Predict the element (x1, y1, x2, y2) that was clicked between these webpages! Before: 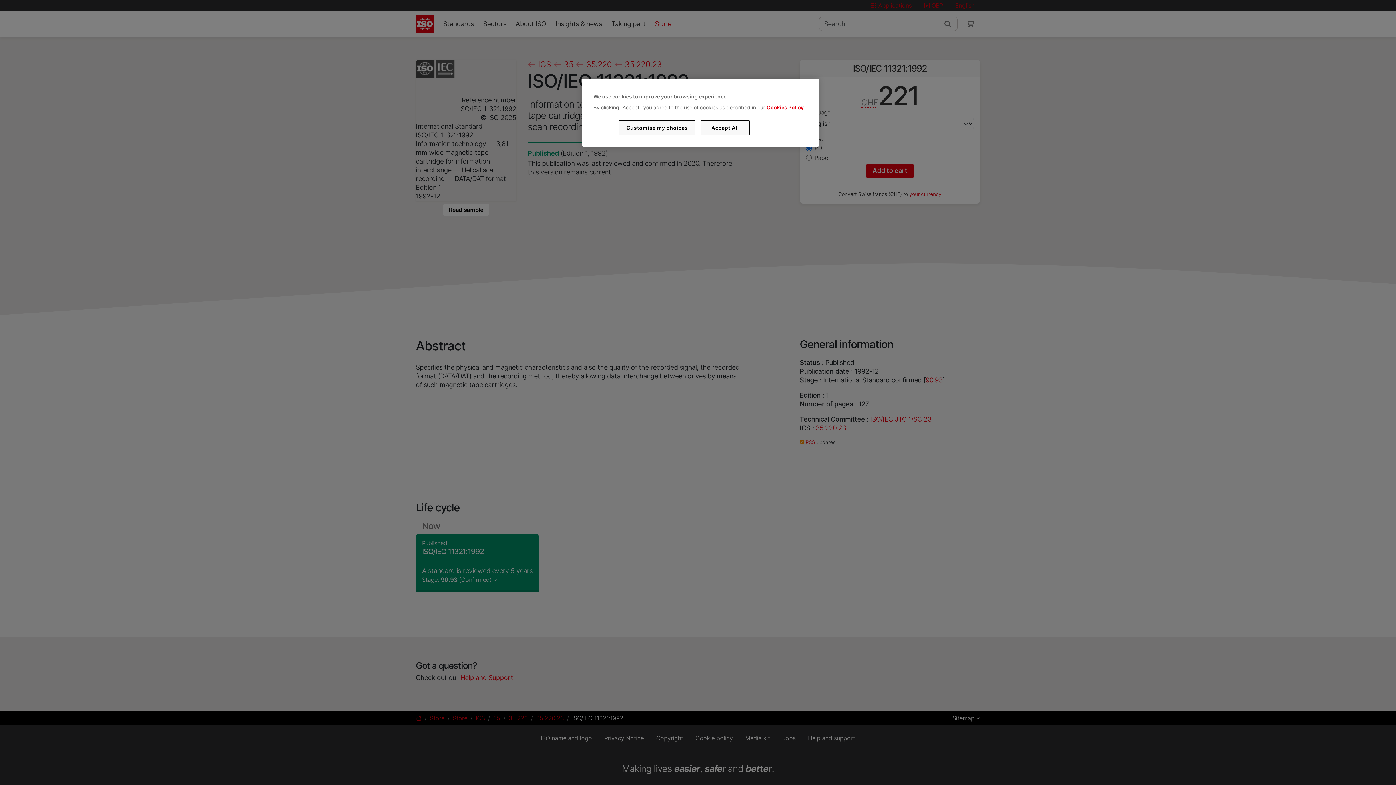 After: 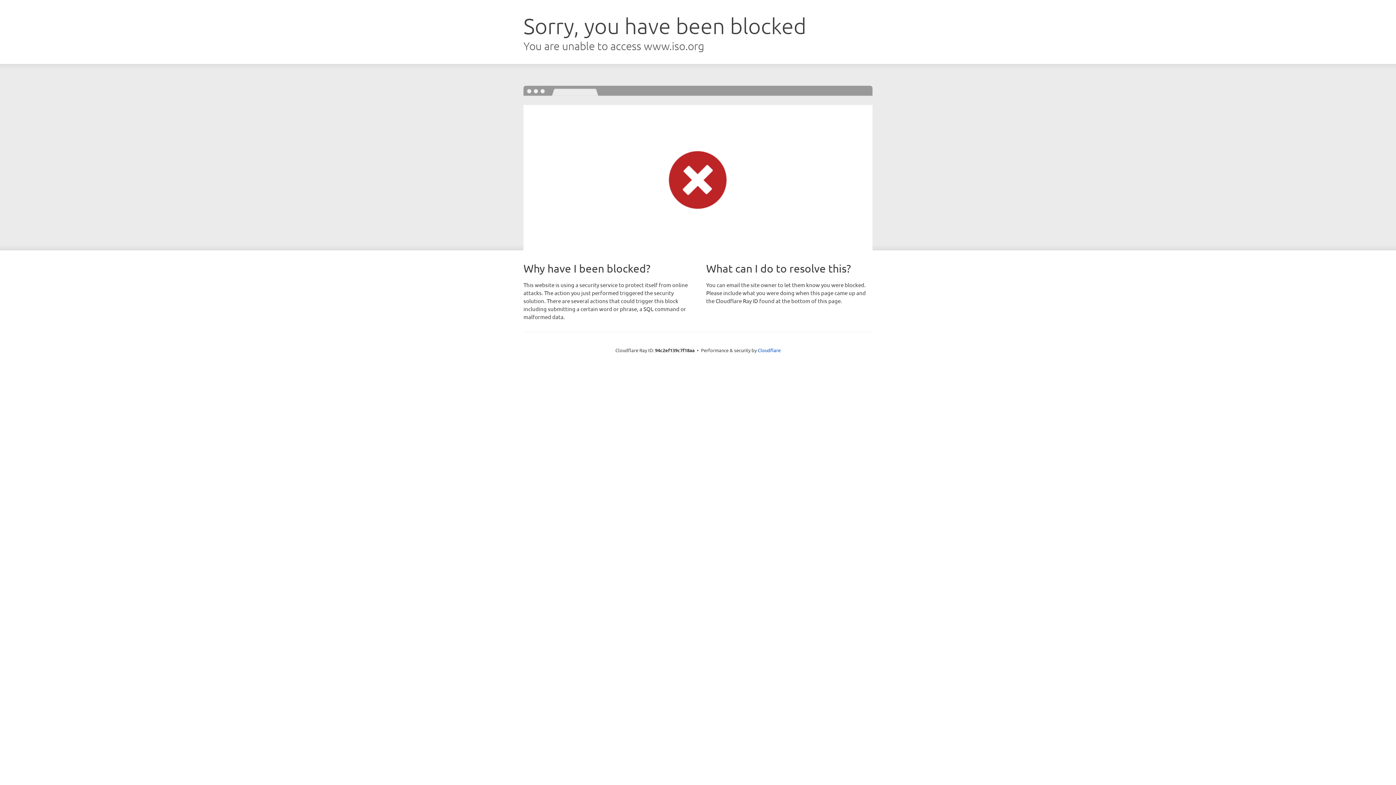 Action: bbox: (766, 104, 803, 110) label: Cookies Policy